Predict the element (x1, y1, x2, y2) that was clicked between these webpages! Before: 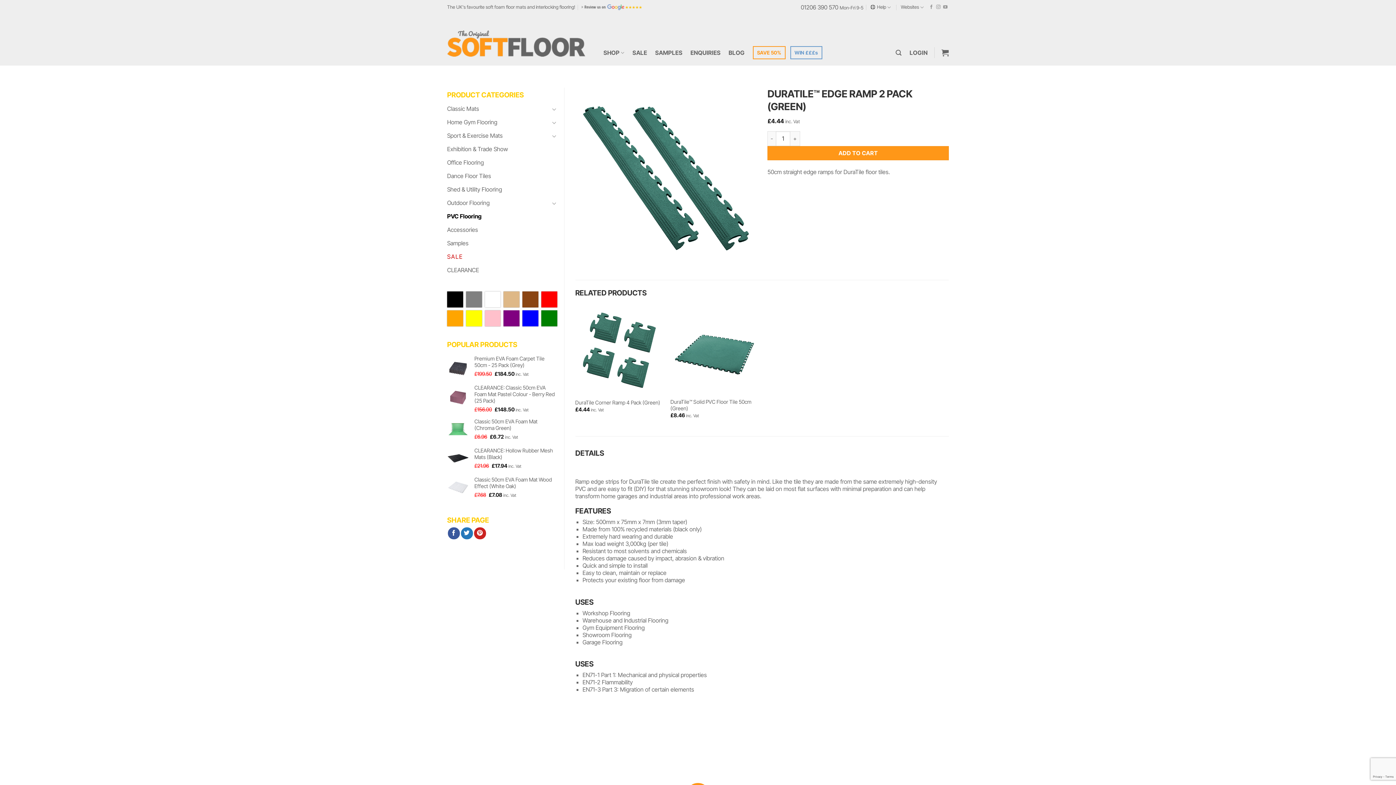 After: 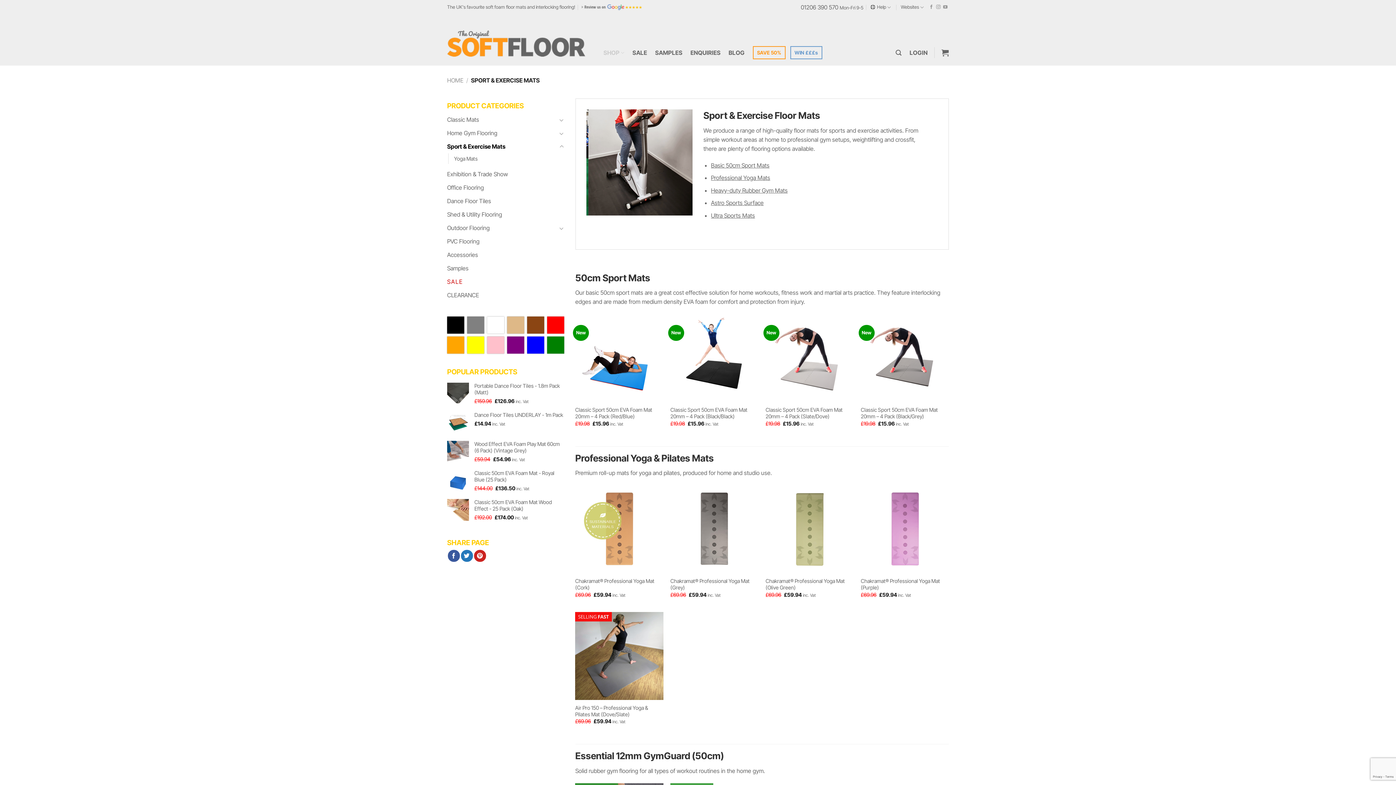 Action: bbox: (447, 129, 549, 142) label: Sport & Exercise Mats